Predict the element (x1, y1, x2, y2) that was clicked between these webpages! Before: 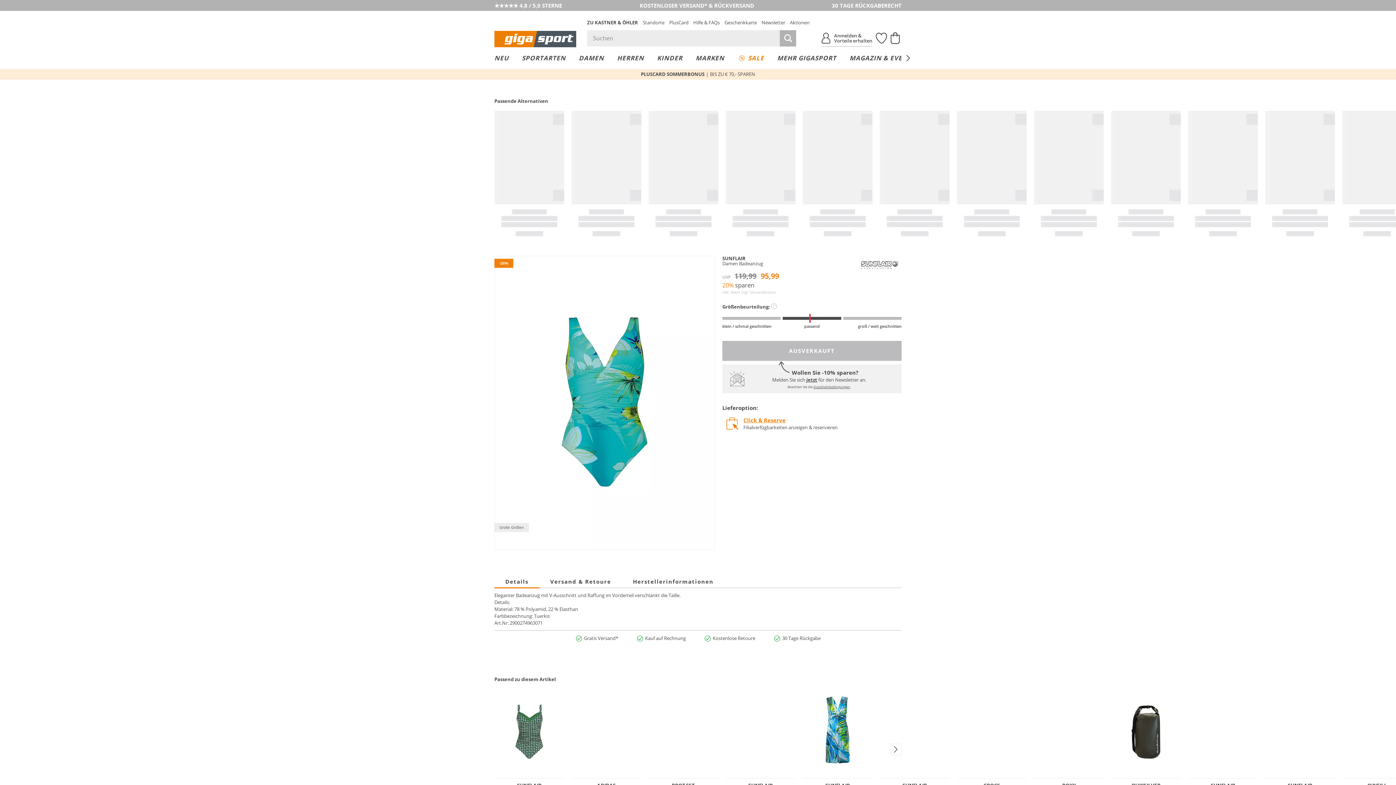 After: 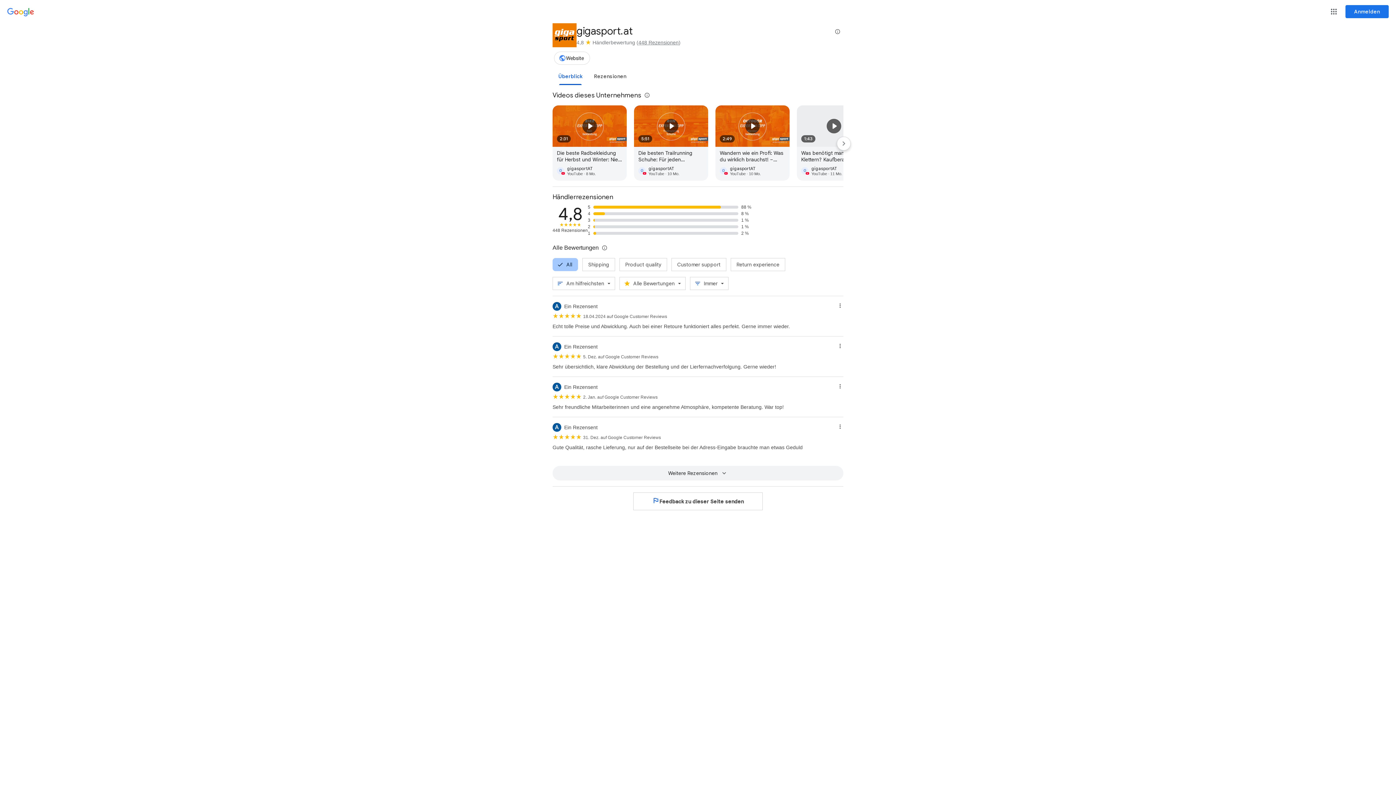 Action: bbox: (494, 1, 562, 9) label: ★★★★★ 4,8 / 5,0 STERNE